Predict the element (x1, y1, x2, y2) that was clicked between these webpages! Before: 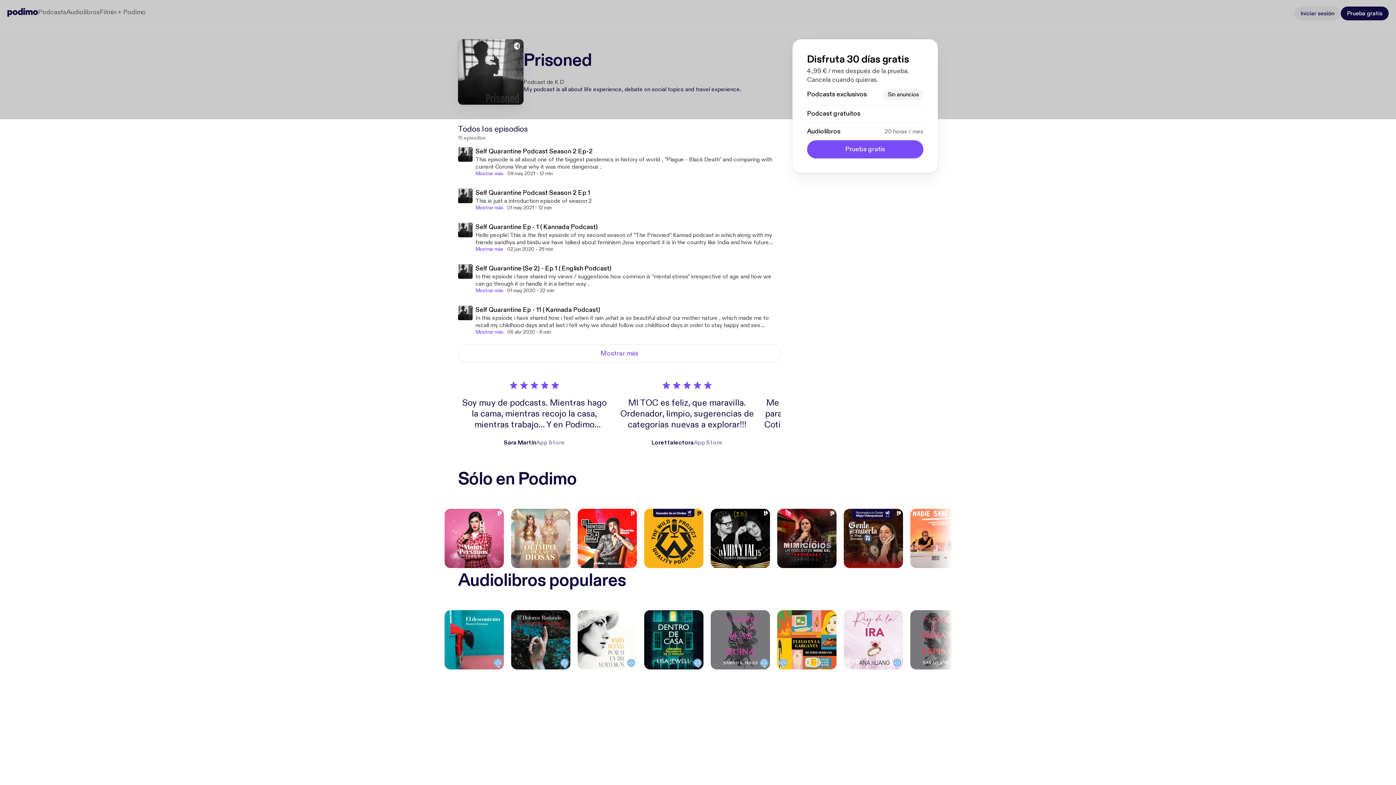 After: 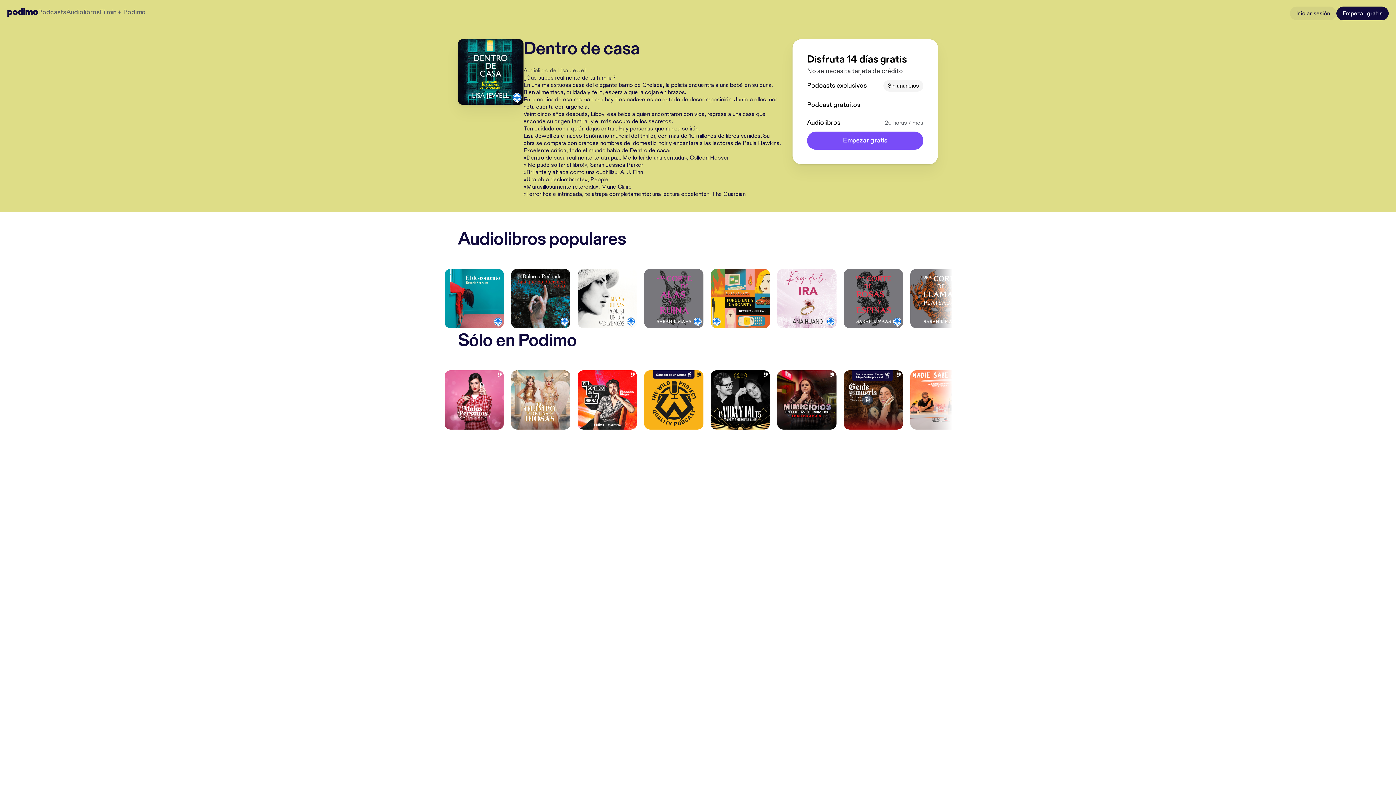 Action: bbox: (644, 610, 703, 669)